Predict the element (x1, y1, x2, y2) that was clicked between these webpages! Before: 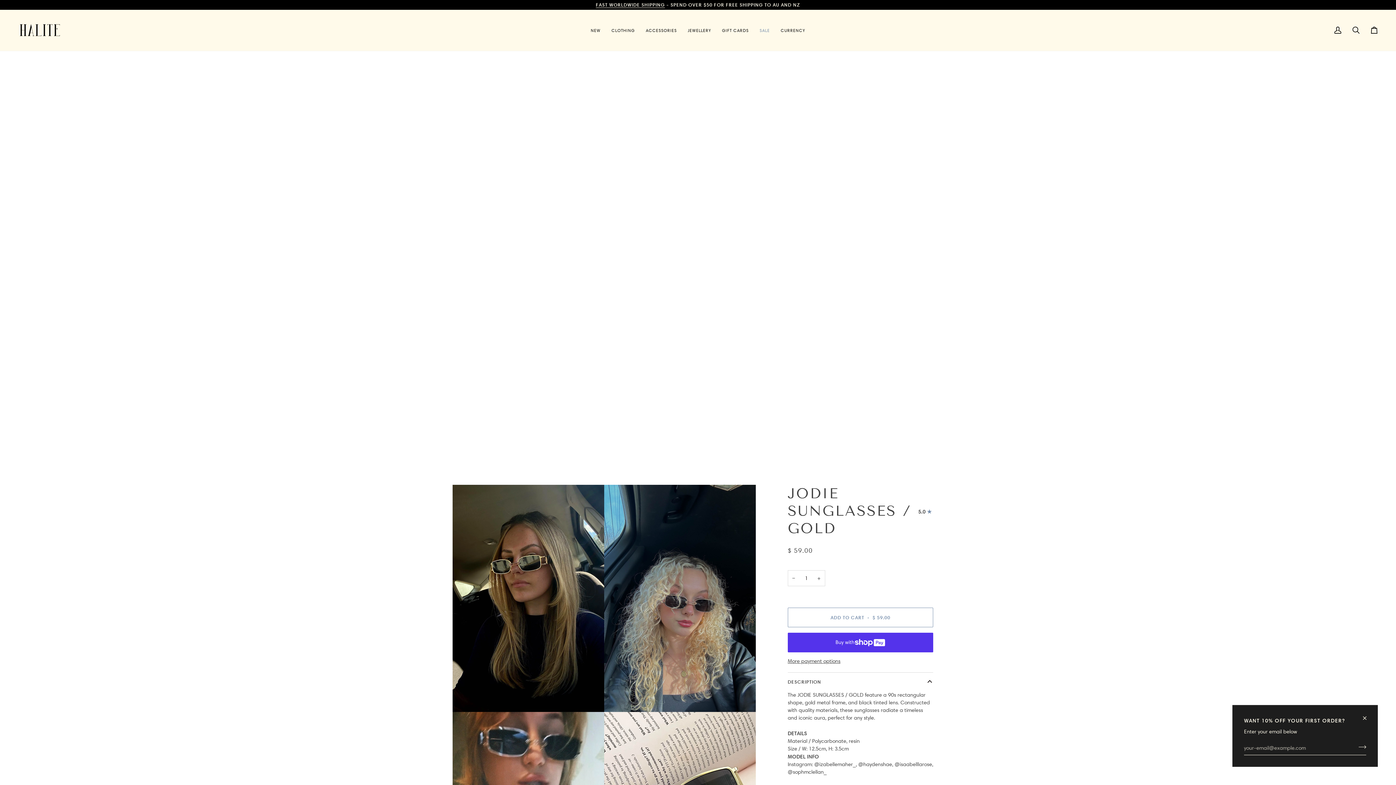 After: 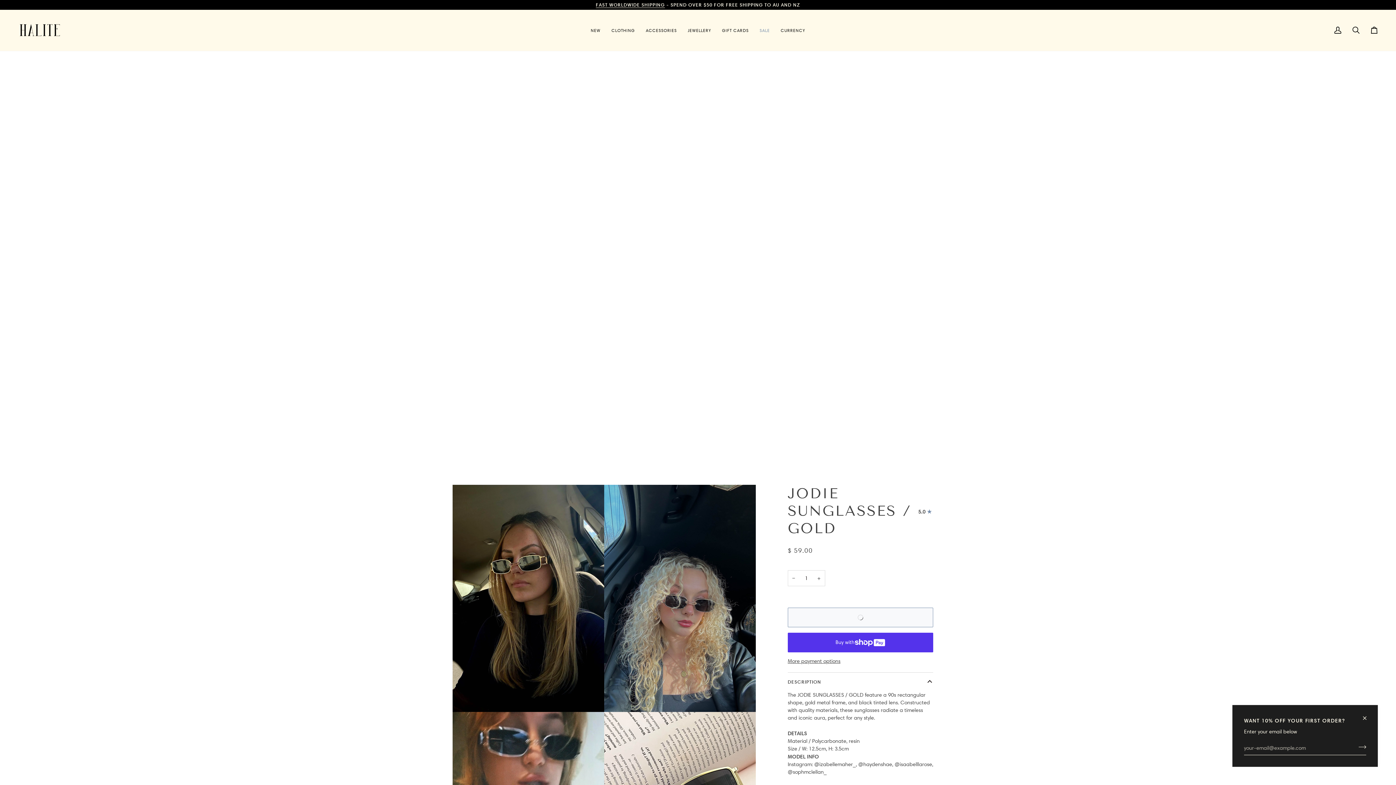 Action: bbox: (787, 607, 933, 627) label: Add to Cart